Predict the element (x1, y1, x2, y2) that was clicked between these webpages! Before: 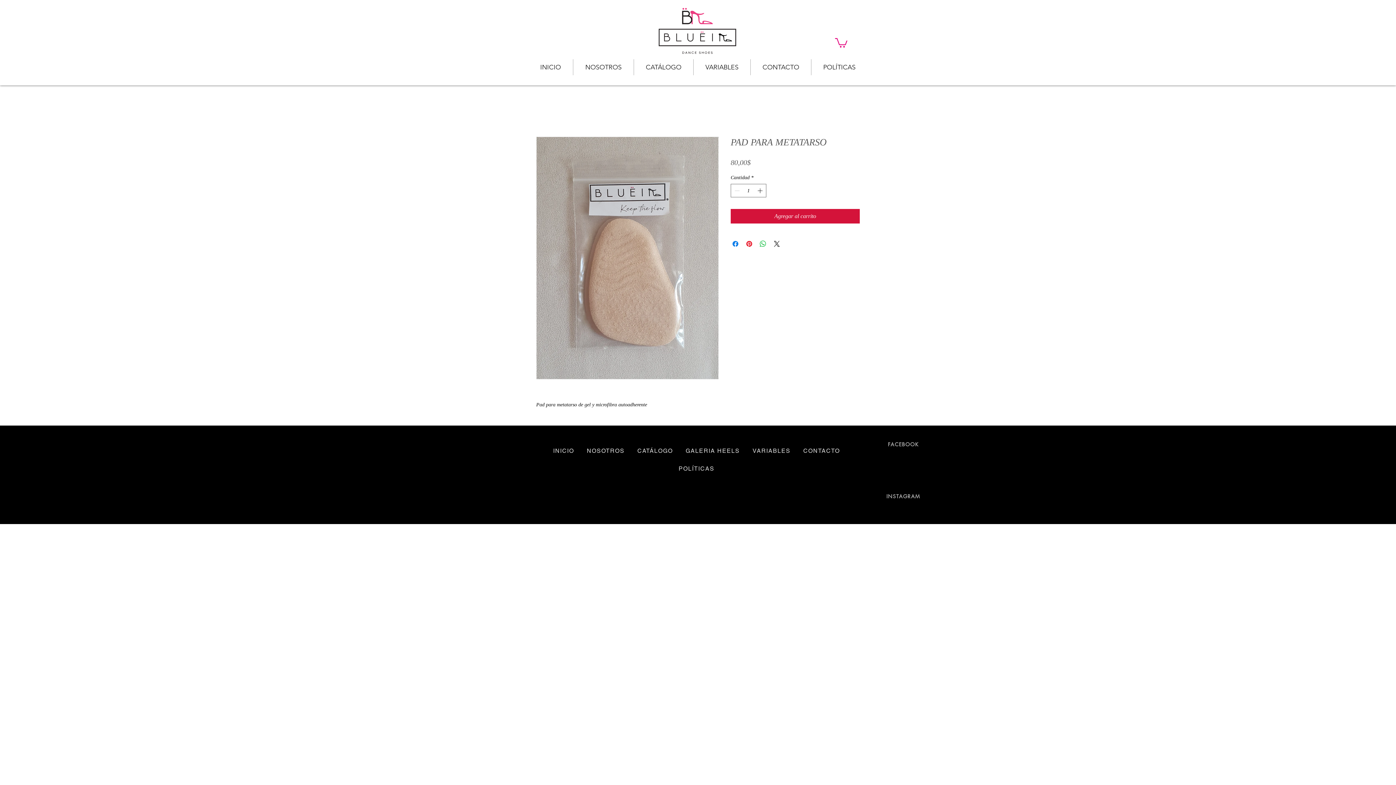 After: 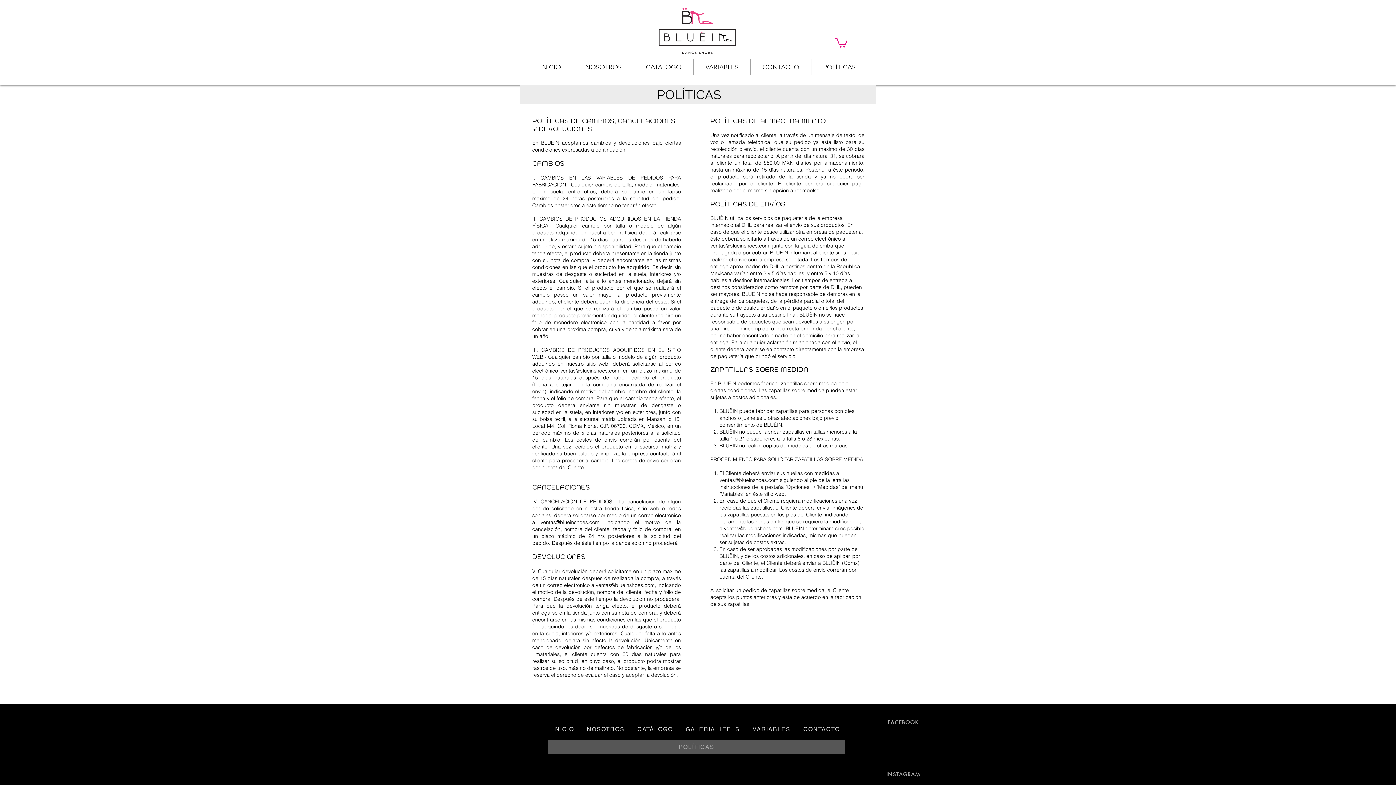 Action: bbox: (548, 461, 845, 476) label: POLÍTICAS